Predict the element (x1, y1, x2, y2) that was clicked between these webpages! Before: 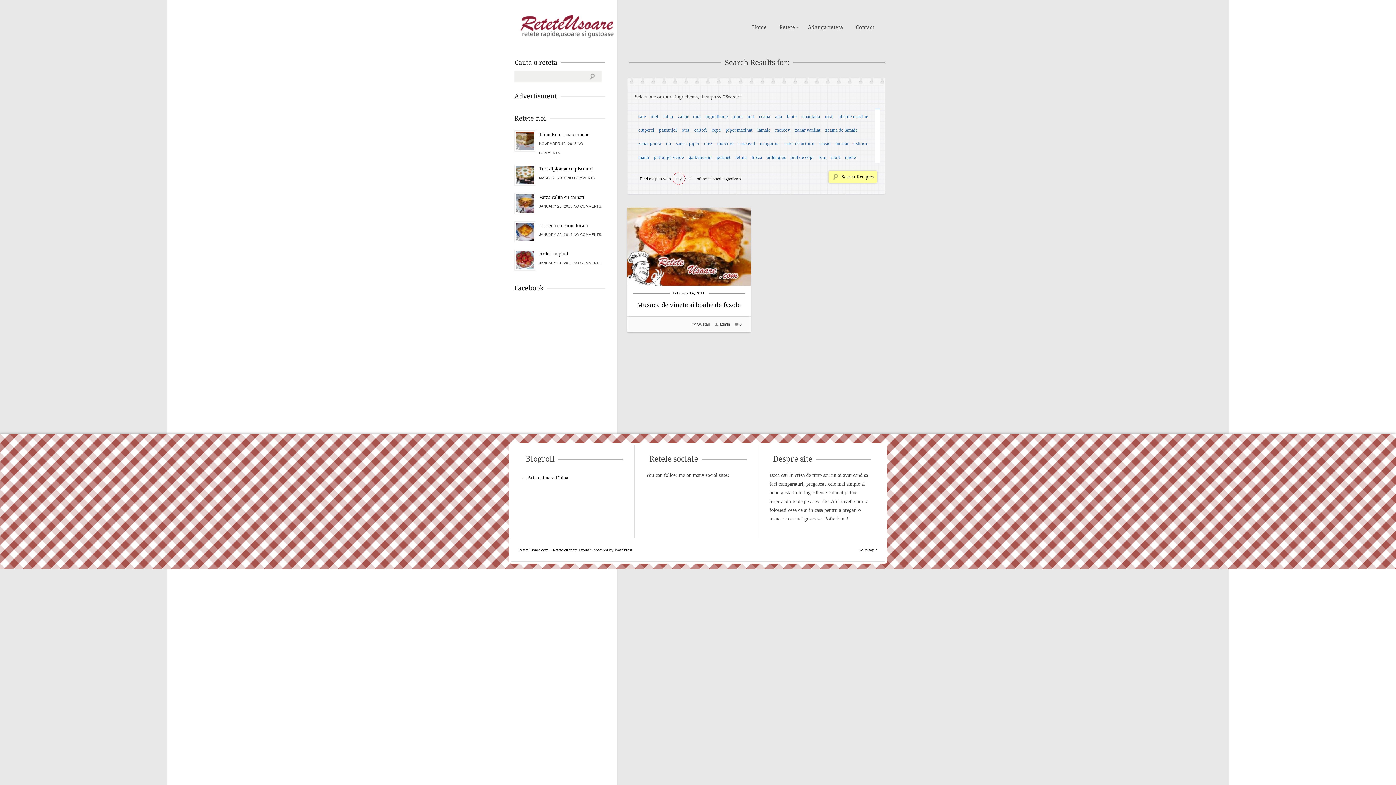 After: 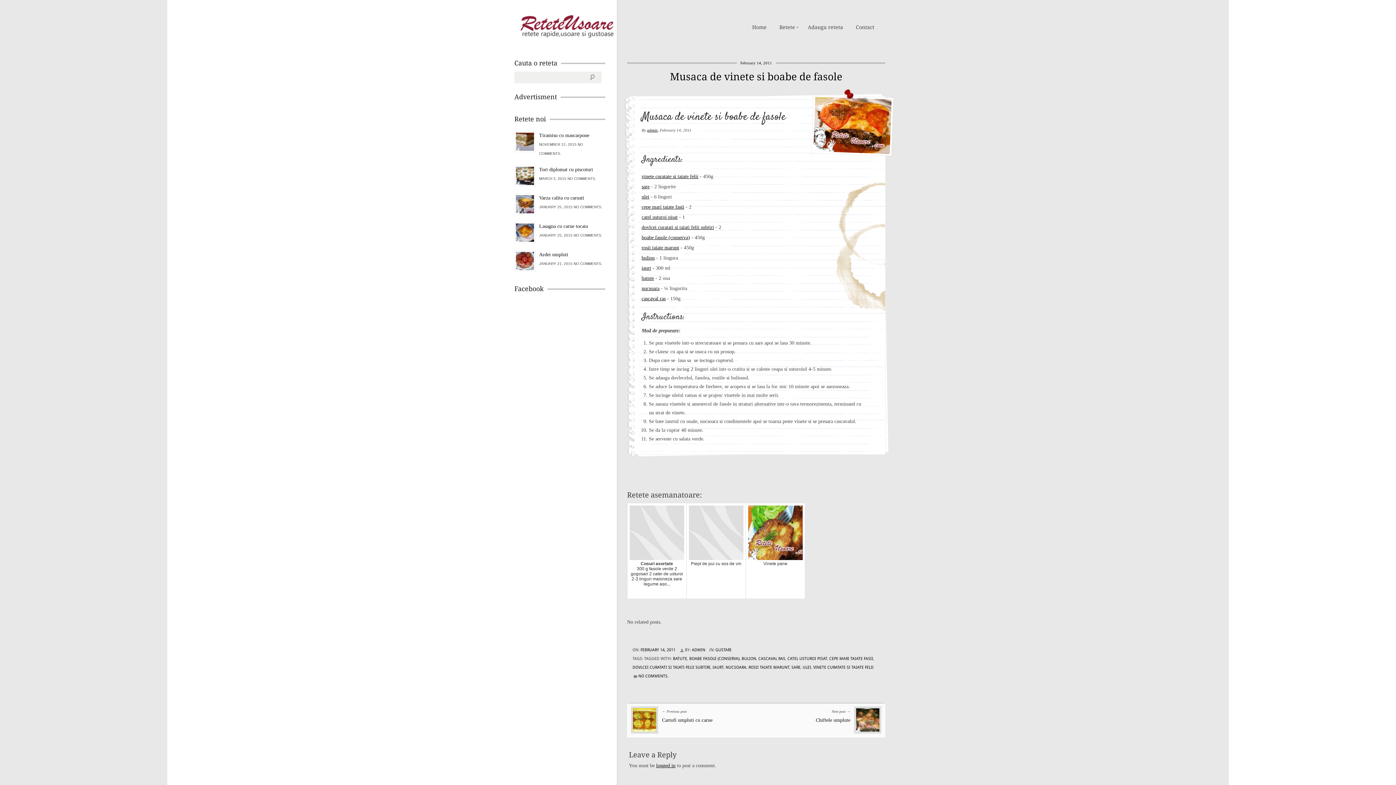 Action: bbox: (627, 281, 750, 286)